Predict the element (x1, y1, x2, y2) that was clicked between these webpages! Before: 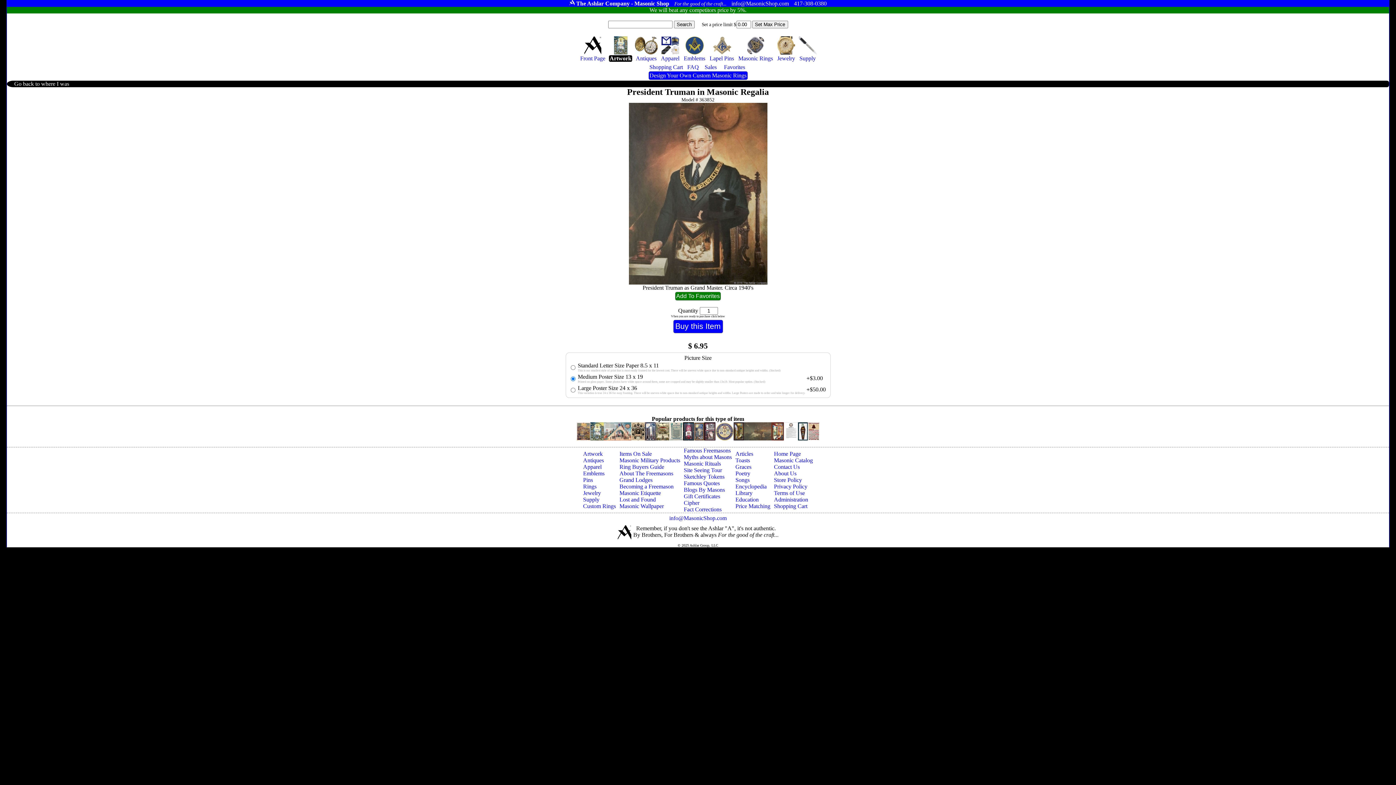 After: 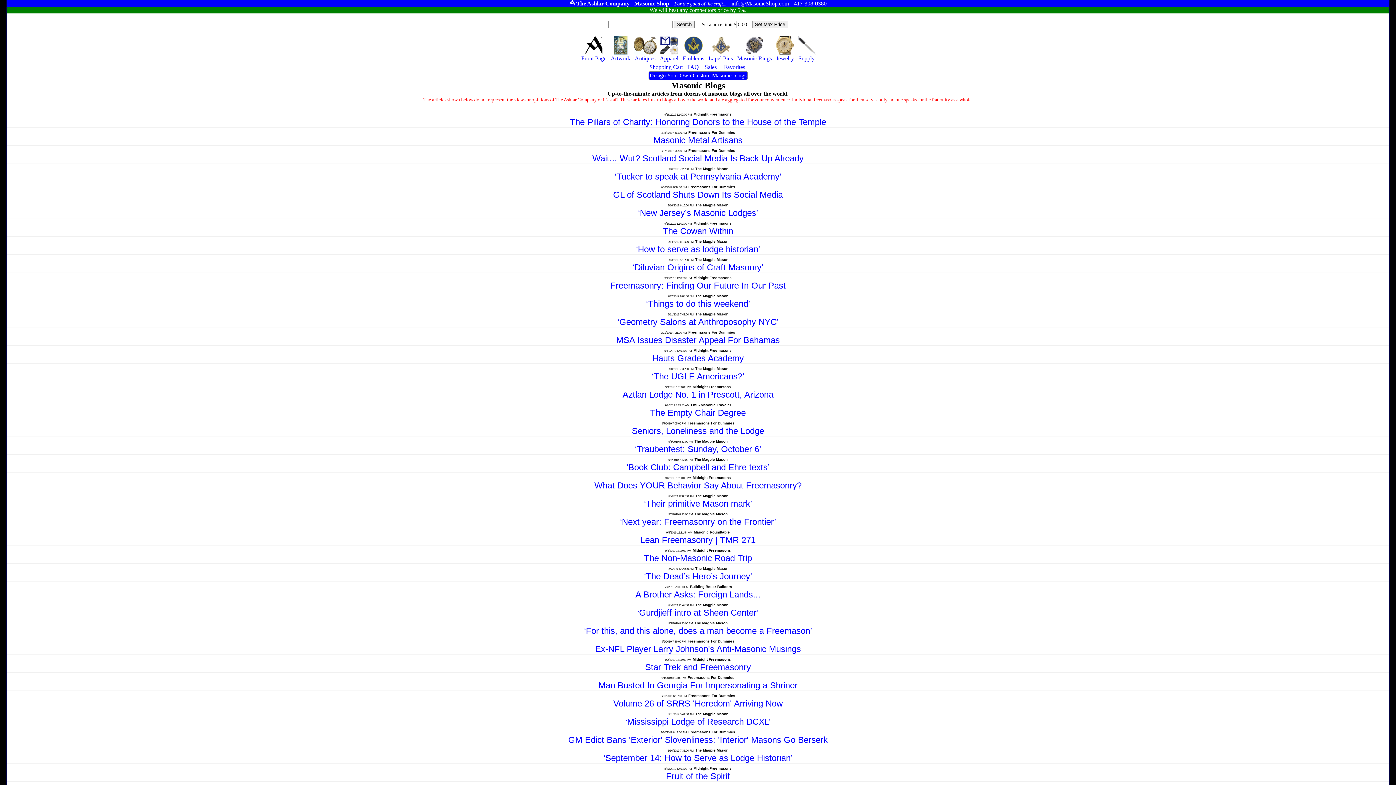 Action: bbox: (684, 486, 732, 493) label: Blogs By Masons